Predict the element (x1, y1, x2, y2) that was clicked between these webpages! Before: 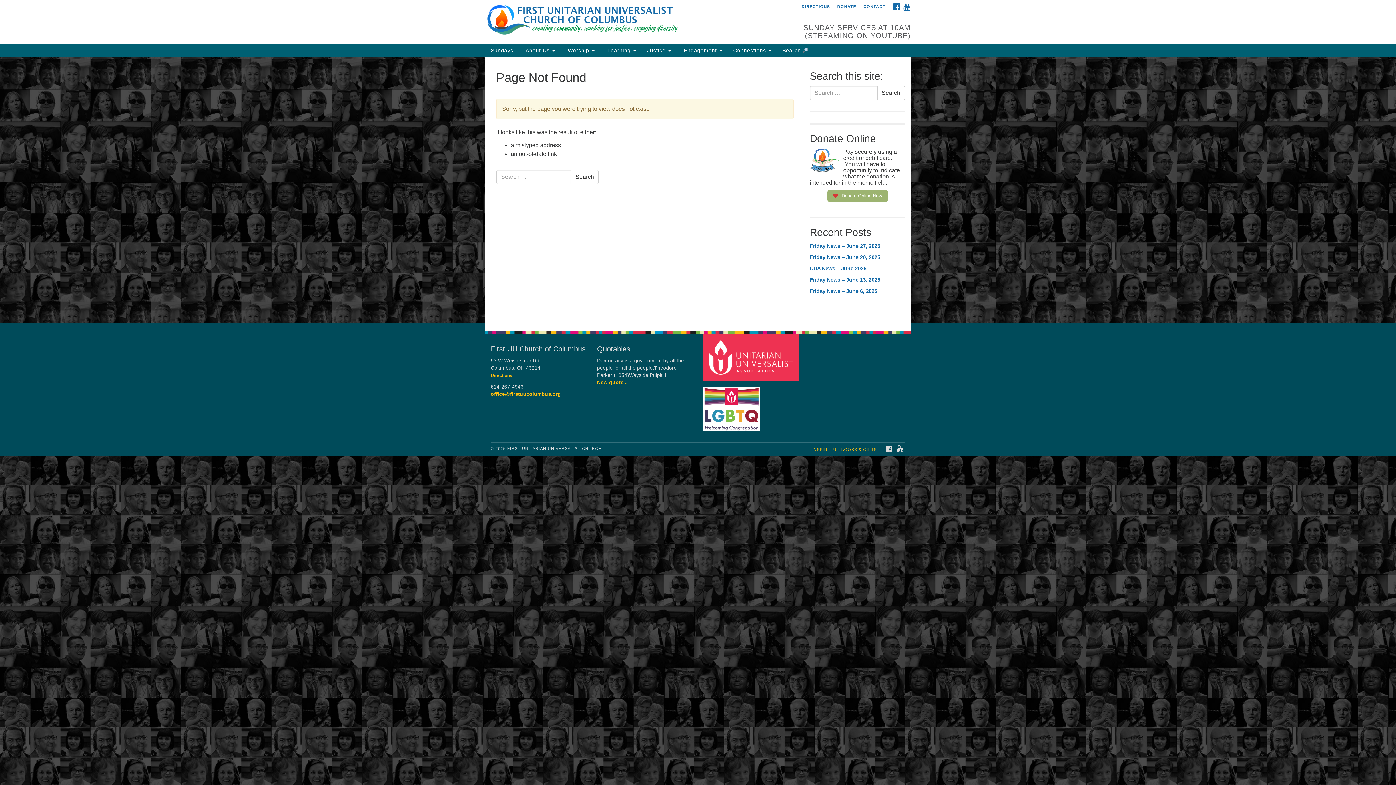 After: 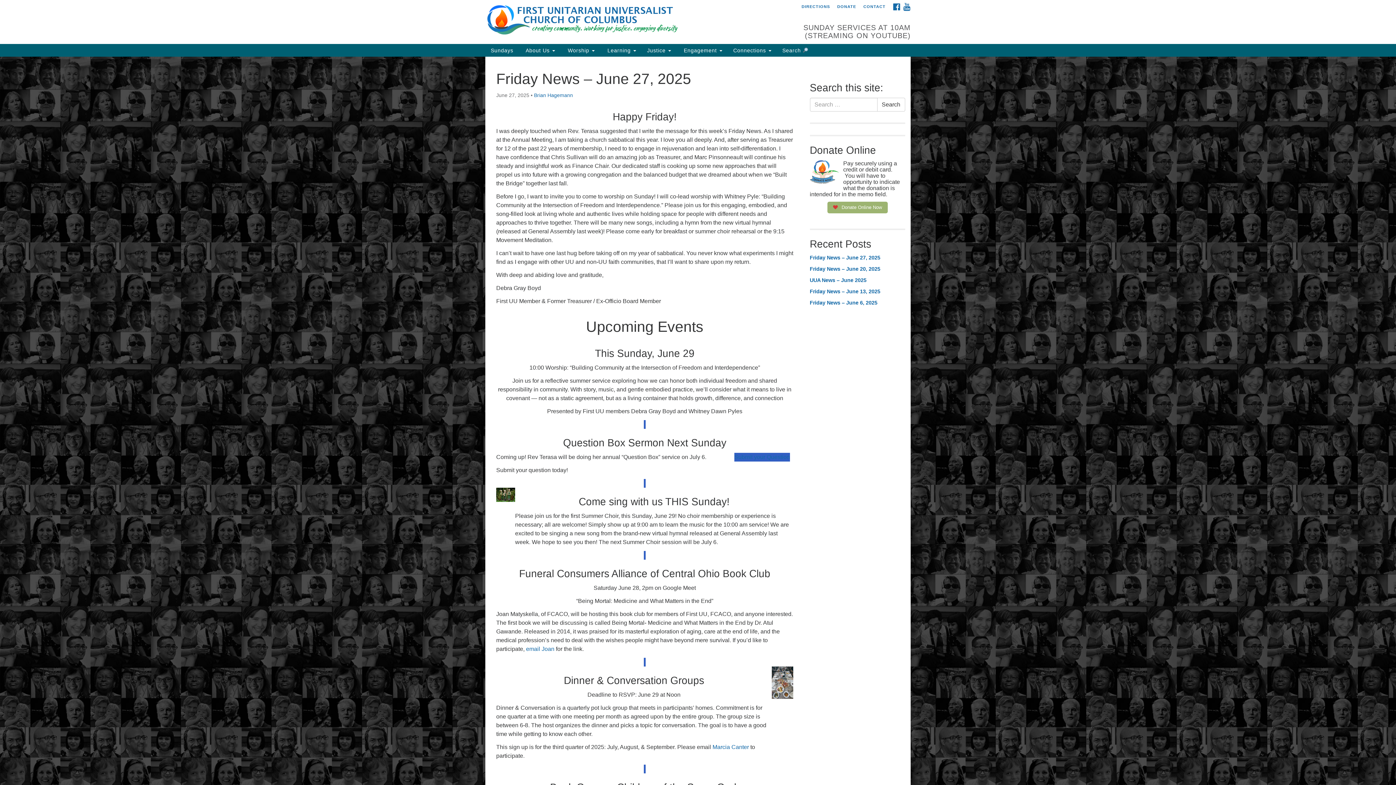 Action: label: Friday News – June 27, 2025 bbox: (810, 242, 905, 250)